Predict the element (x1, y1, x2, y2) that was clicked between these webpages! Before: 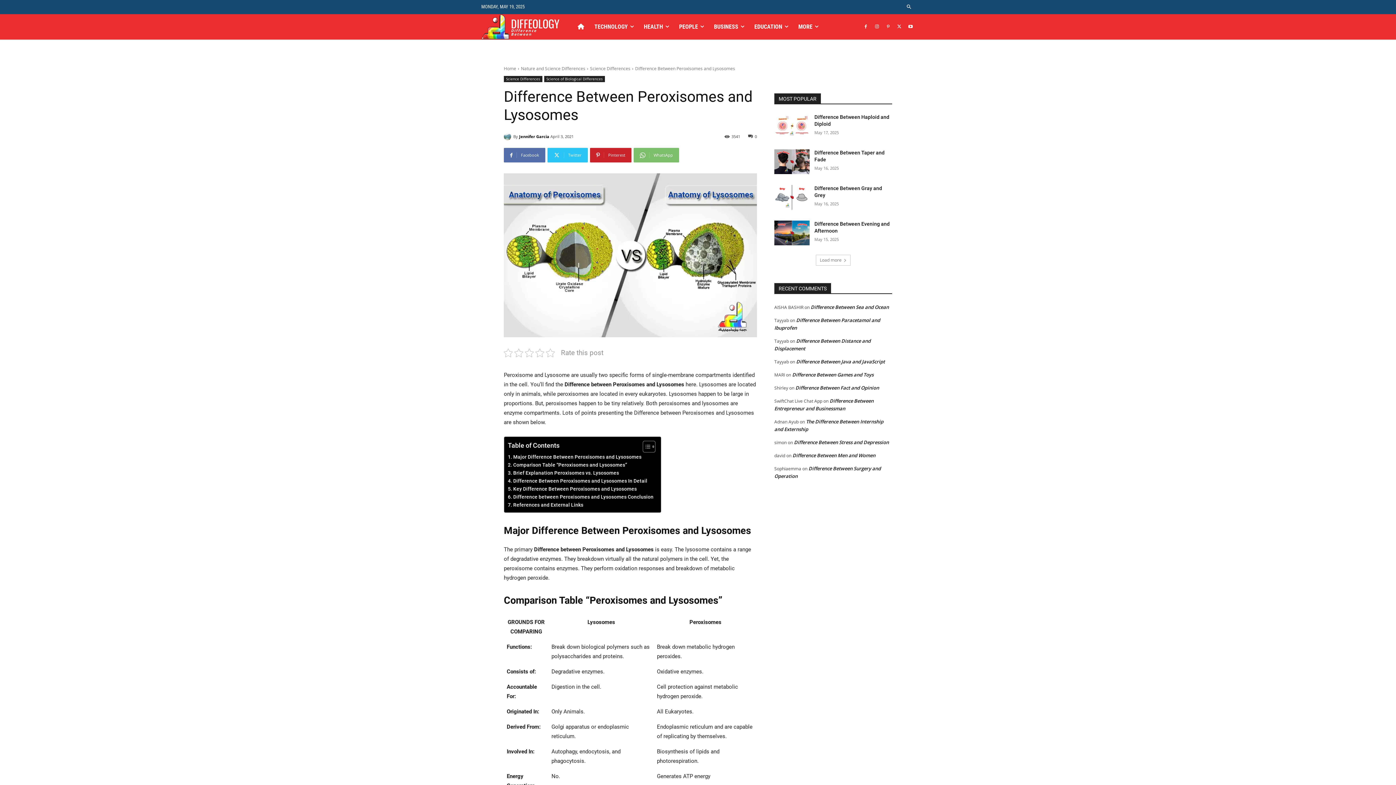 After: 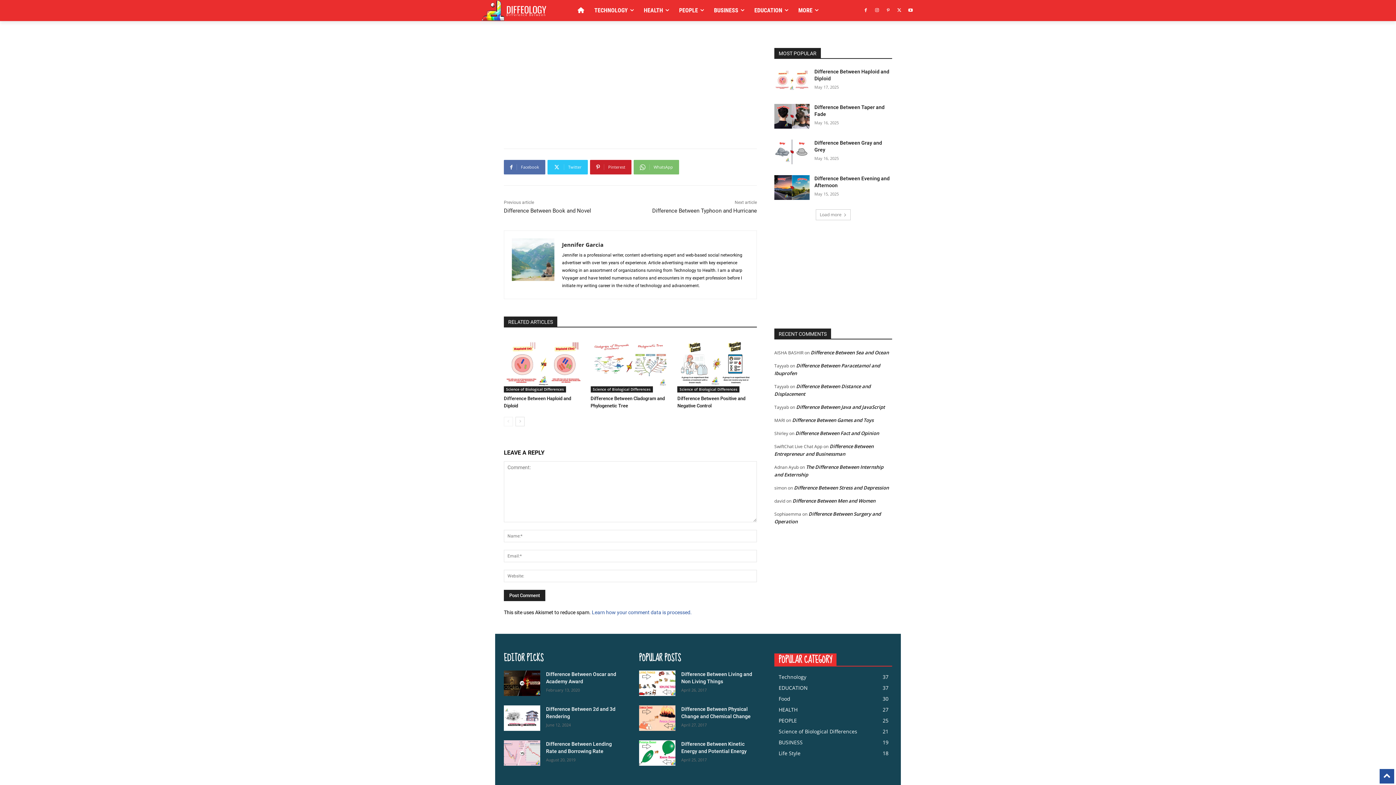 Action: bbox: (748, 133, 757, 138) label: 0